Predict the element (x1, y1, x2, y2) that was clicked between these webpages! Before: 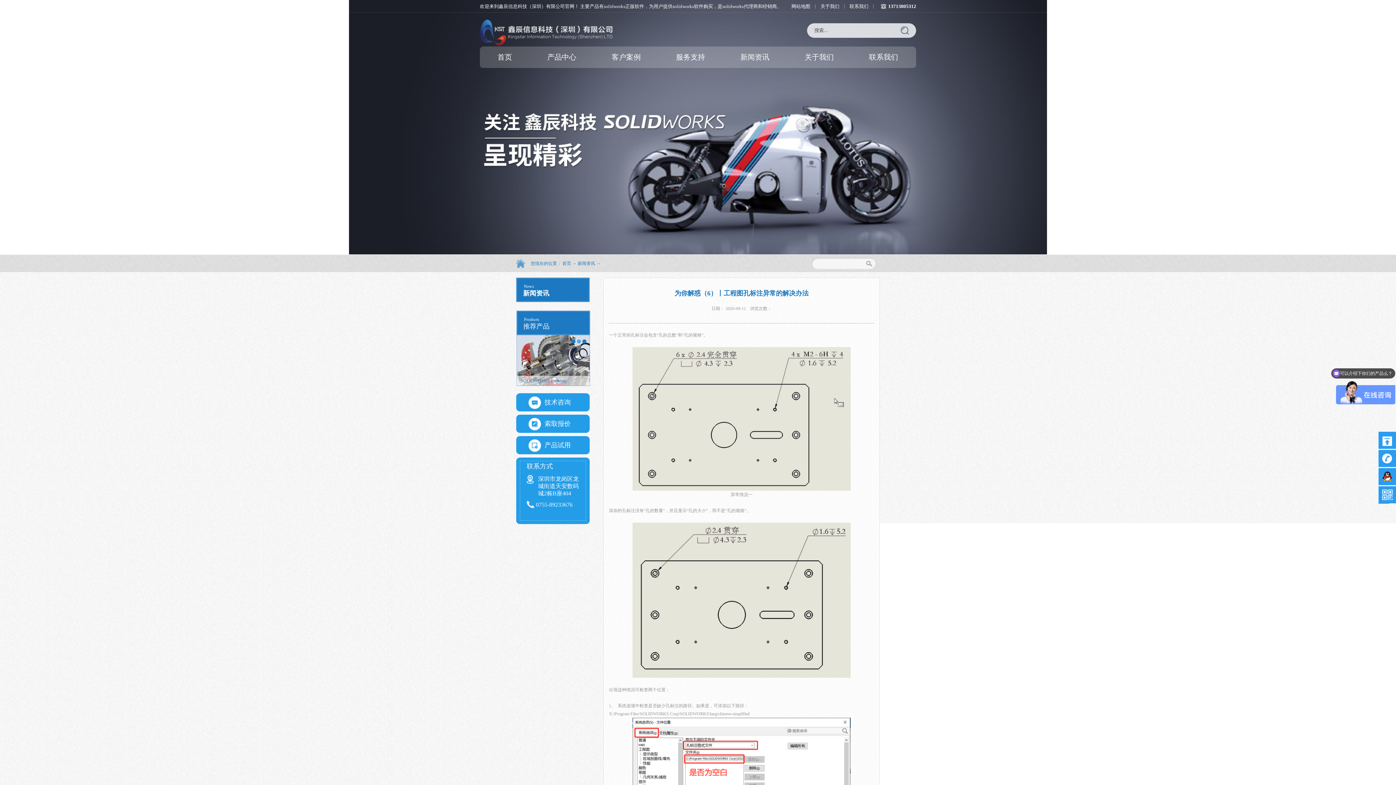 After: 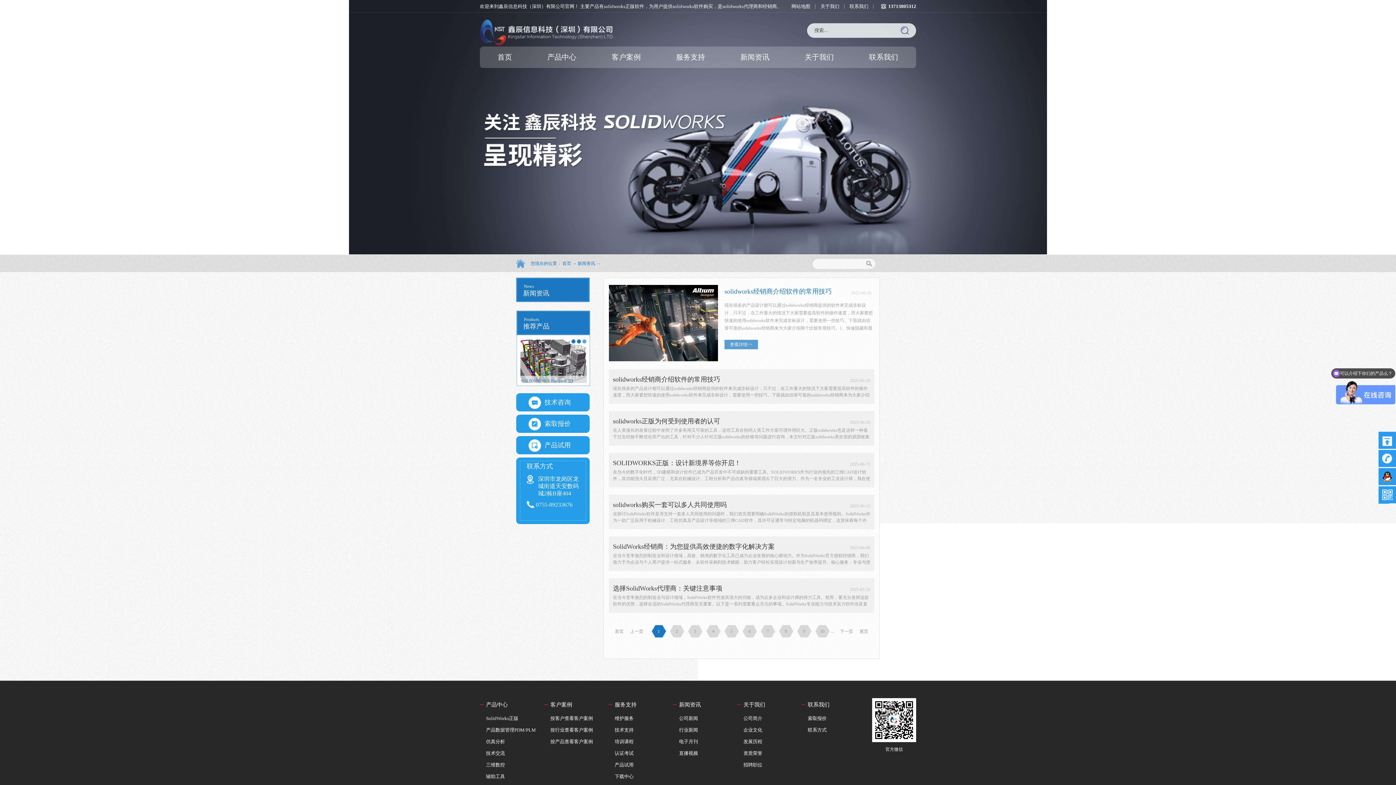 Action: bbox: (577, 261, 595, 266) label: 新闻资讯